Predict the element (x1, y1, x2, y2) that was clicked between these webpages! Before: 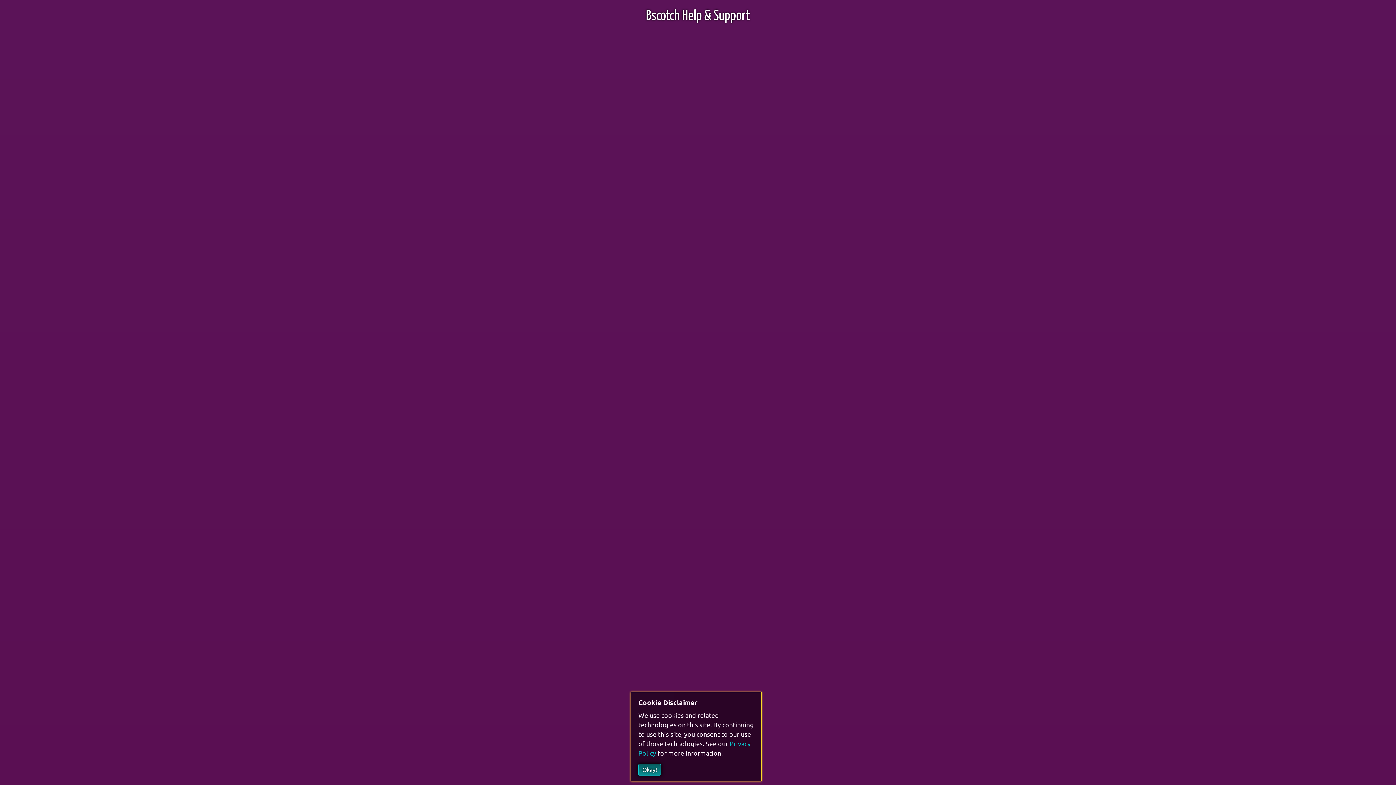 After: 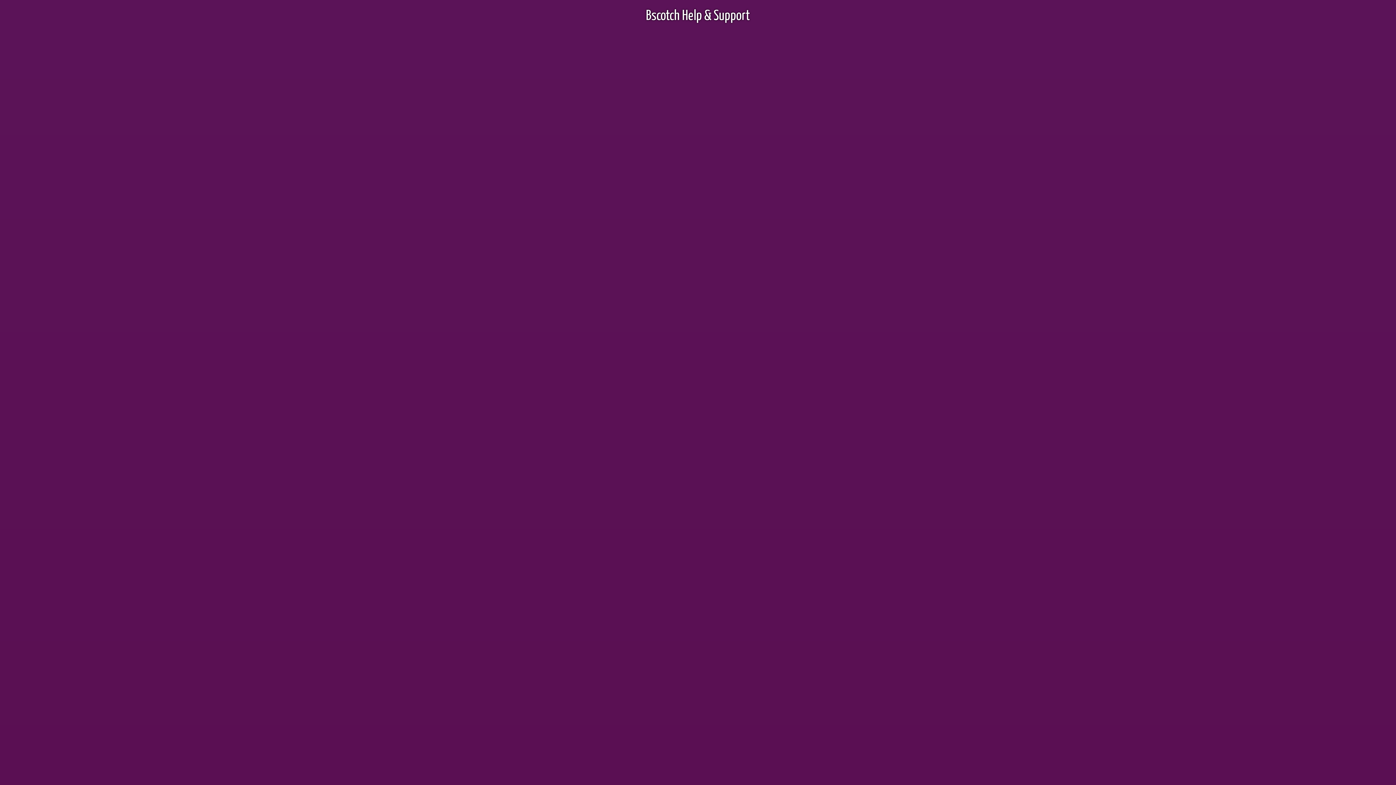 Action: bbox: (638, 764, 661, 776) label: Okay!